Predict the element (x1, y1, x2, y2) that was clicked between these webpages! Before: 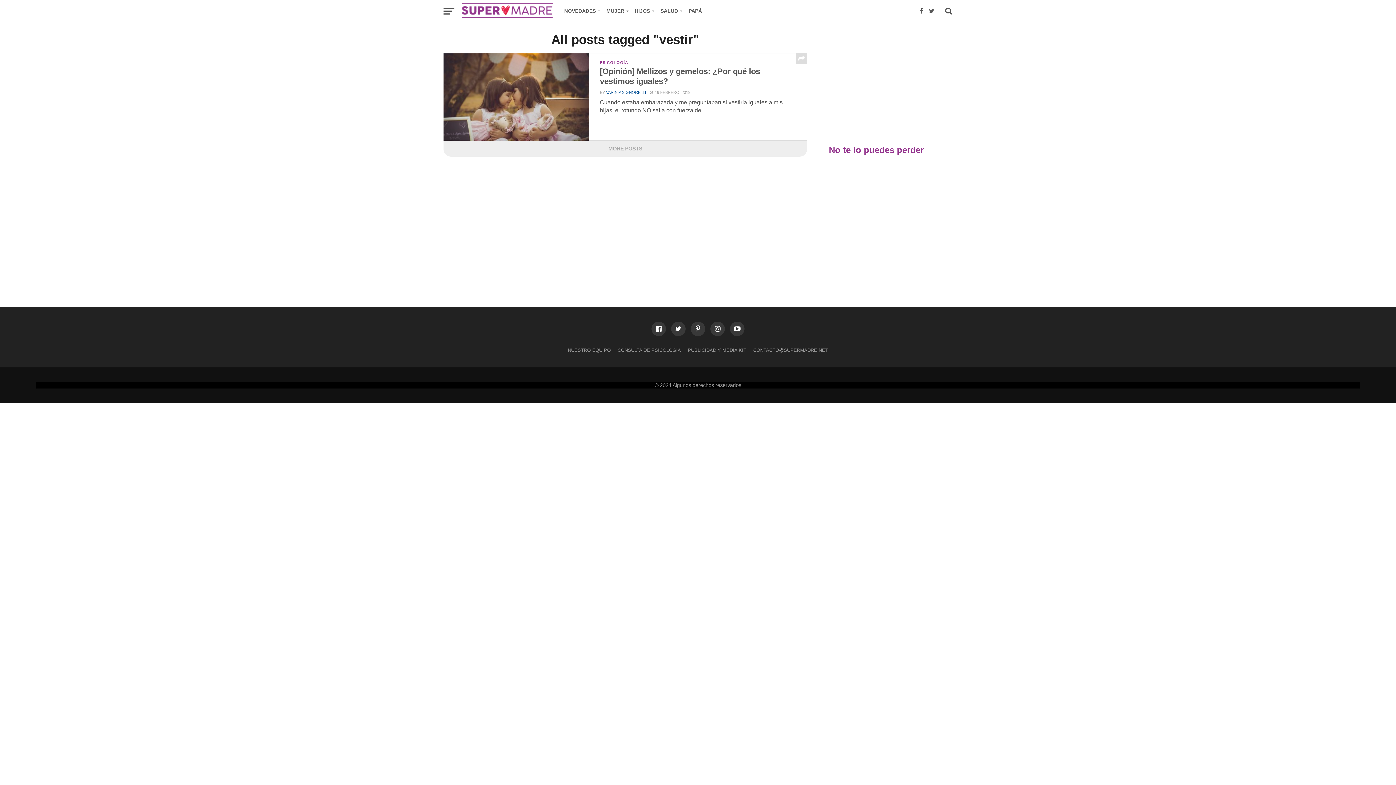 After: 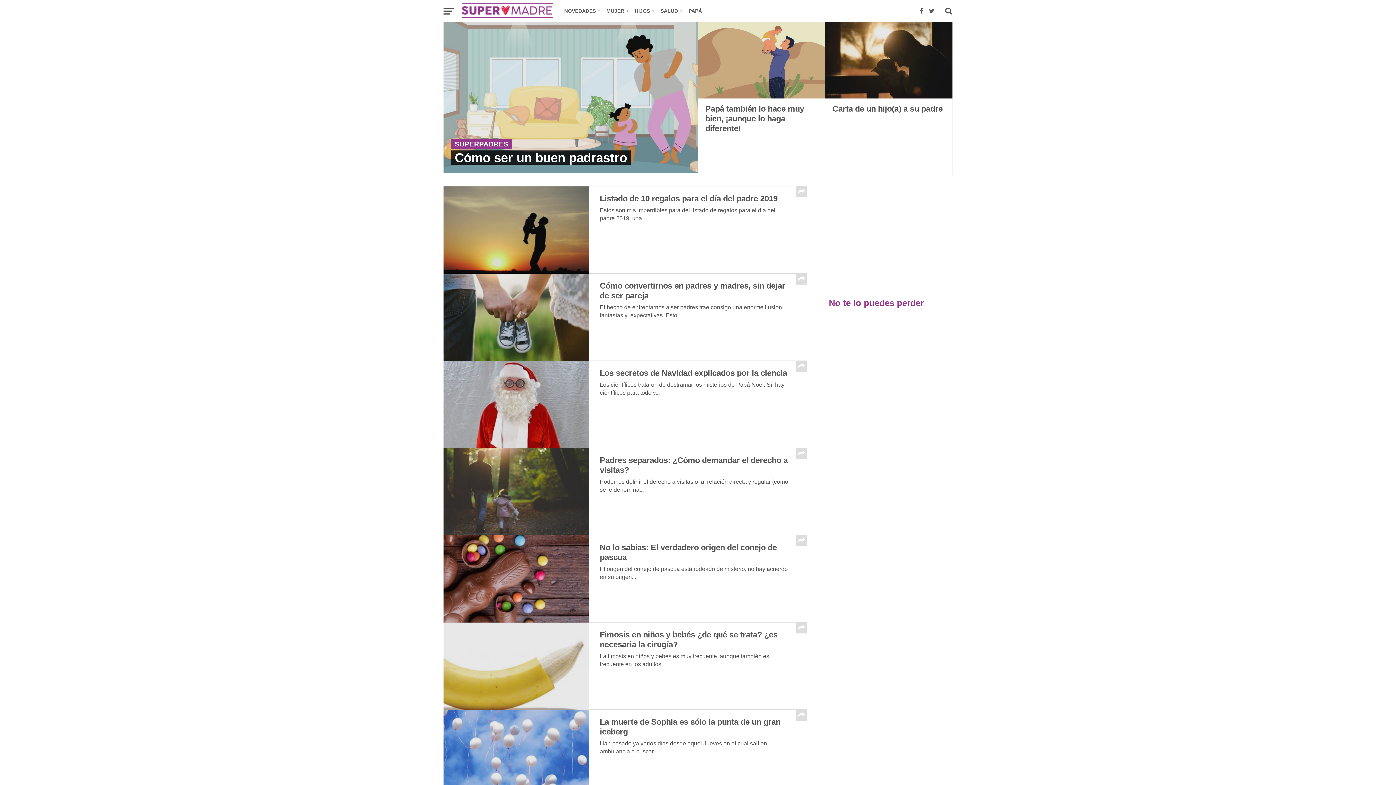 Action: bbox: (684, 0, 706, 21) label: PAPÁ